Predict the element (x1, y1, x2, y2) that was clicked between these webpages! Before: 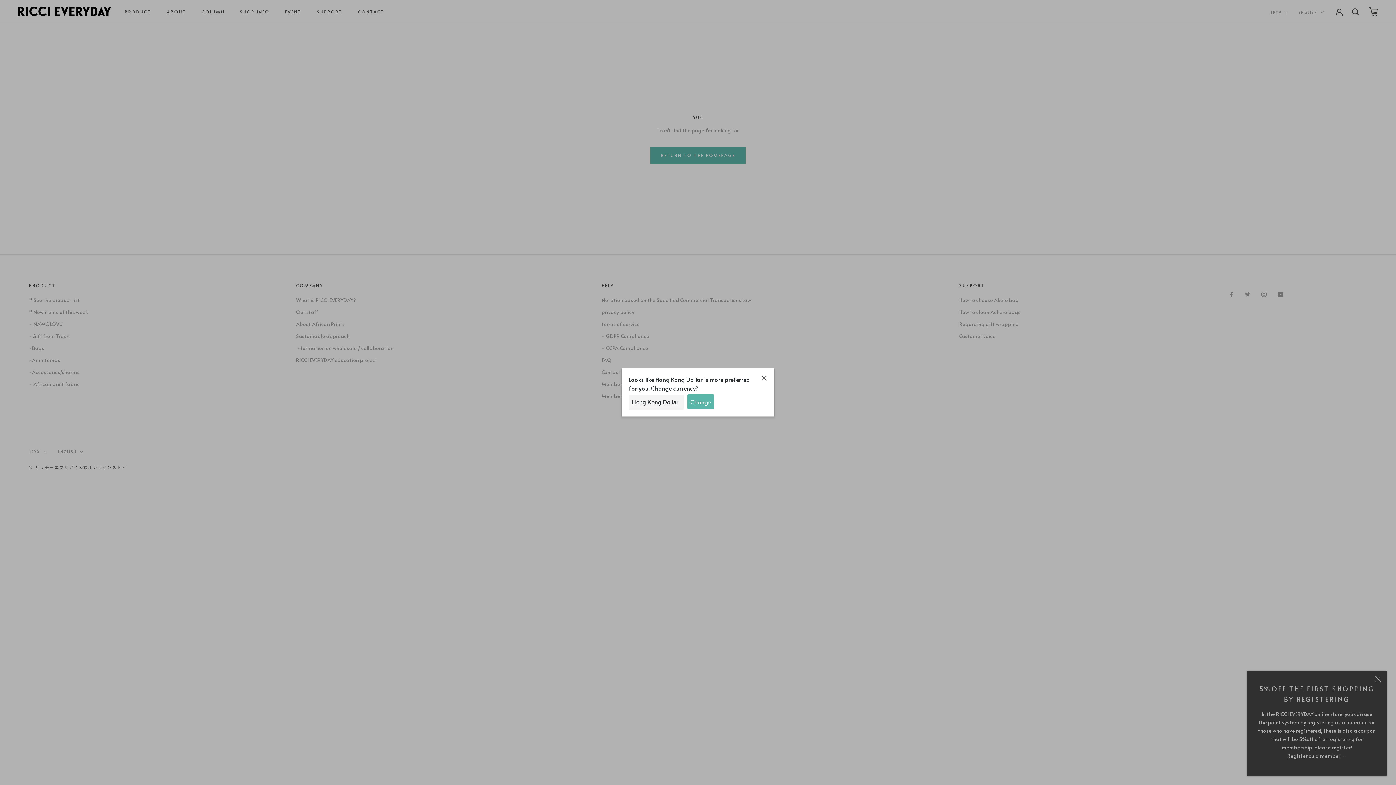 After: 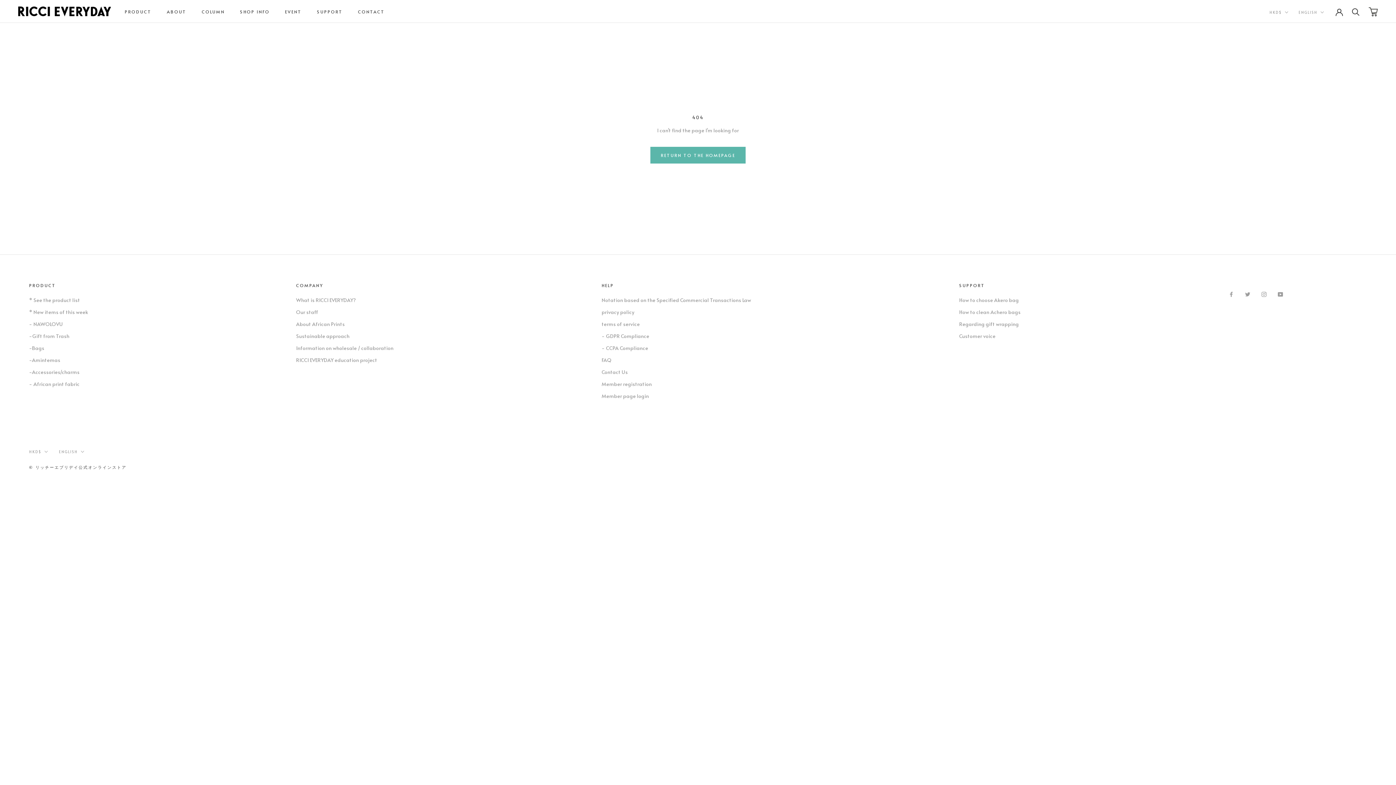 Action: label: Change bbox: (687, 394, 714, 409)